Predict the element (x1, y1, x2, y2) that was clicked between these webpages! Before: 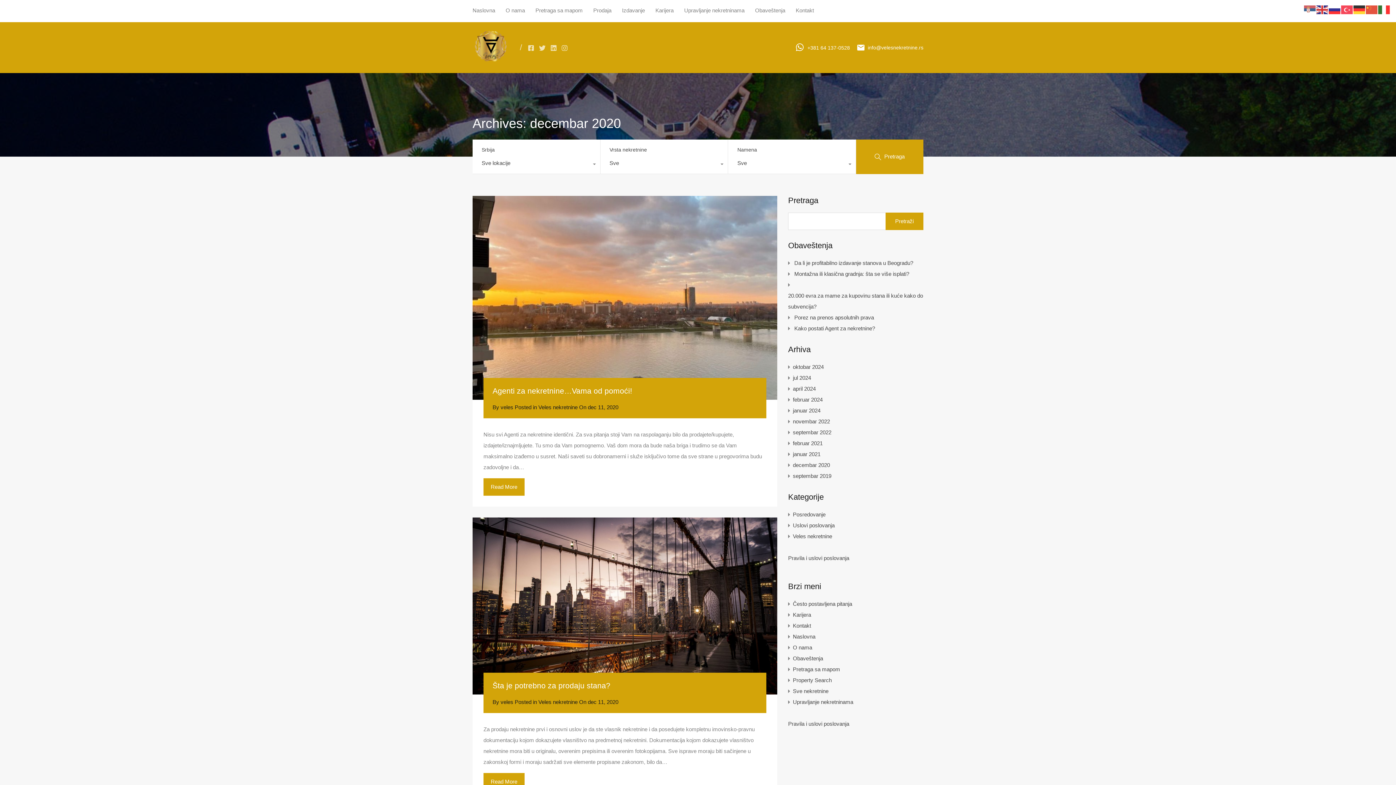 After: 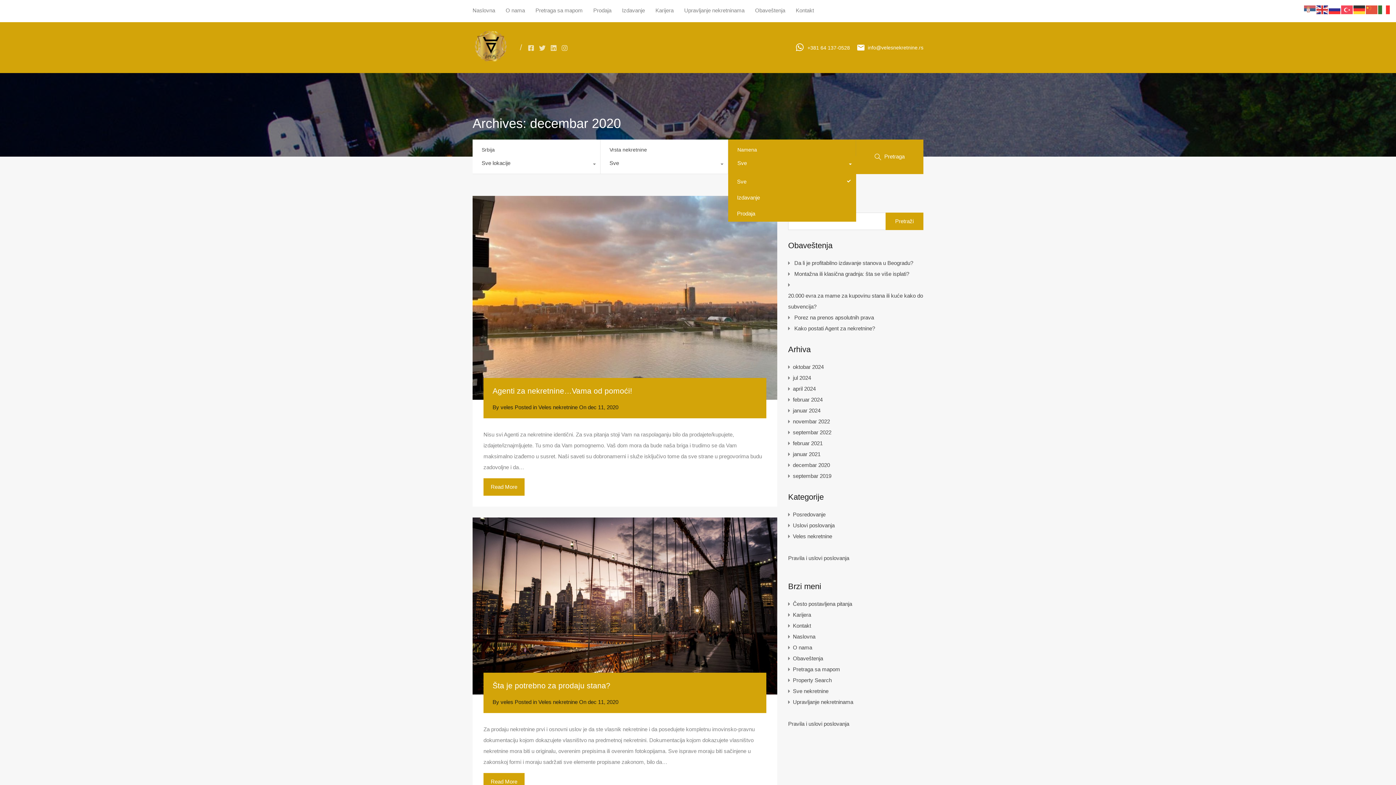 Action: bbox: (728, 156, 856, 173) label: Sve